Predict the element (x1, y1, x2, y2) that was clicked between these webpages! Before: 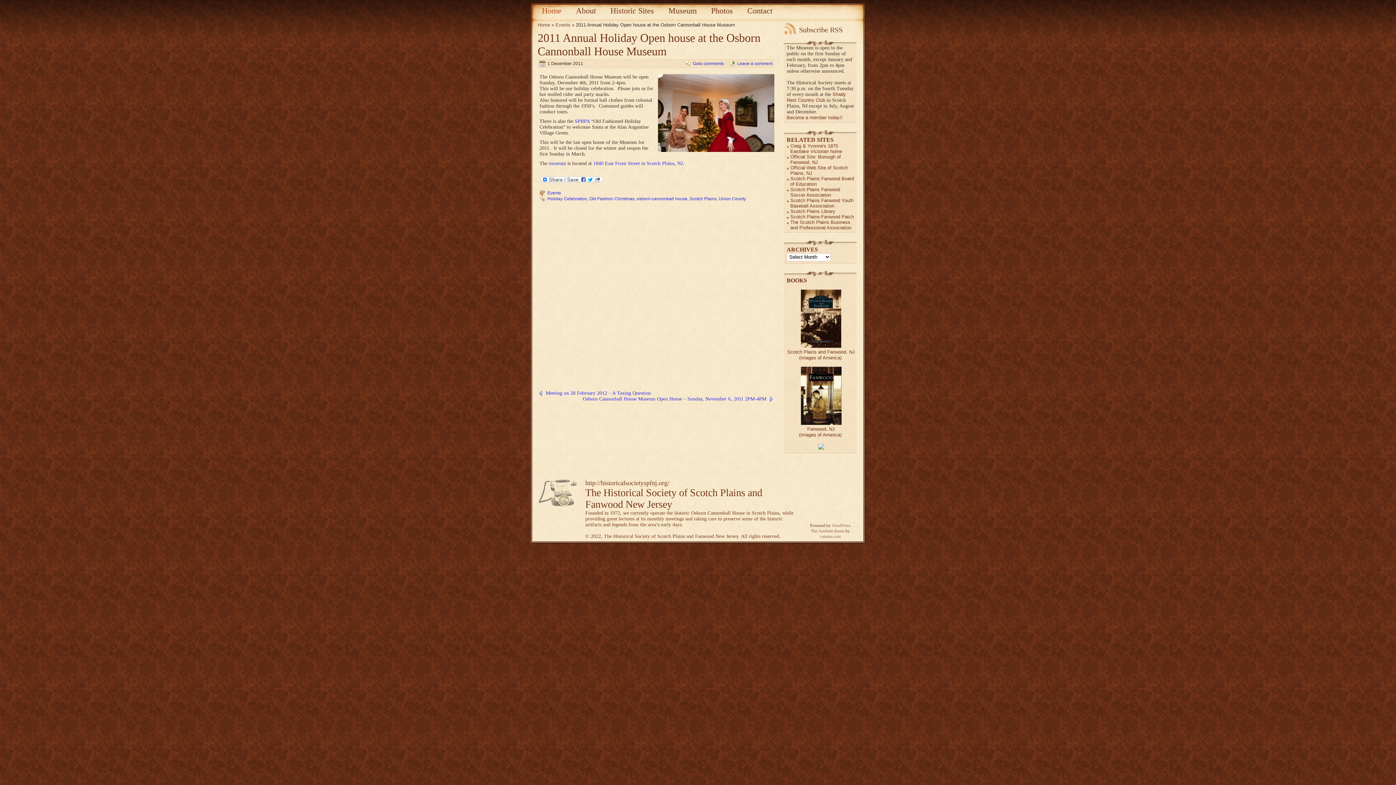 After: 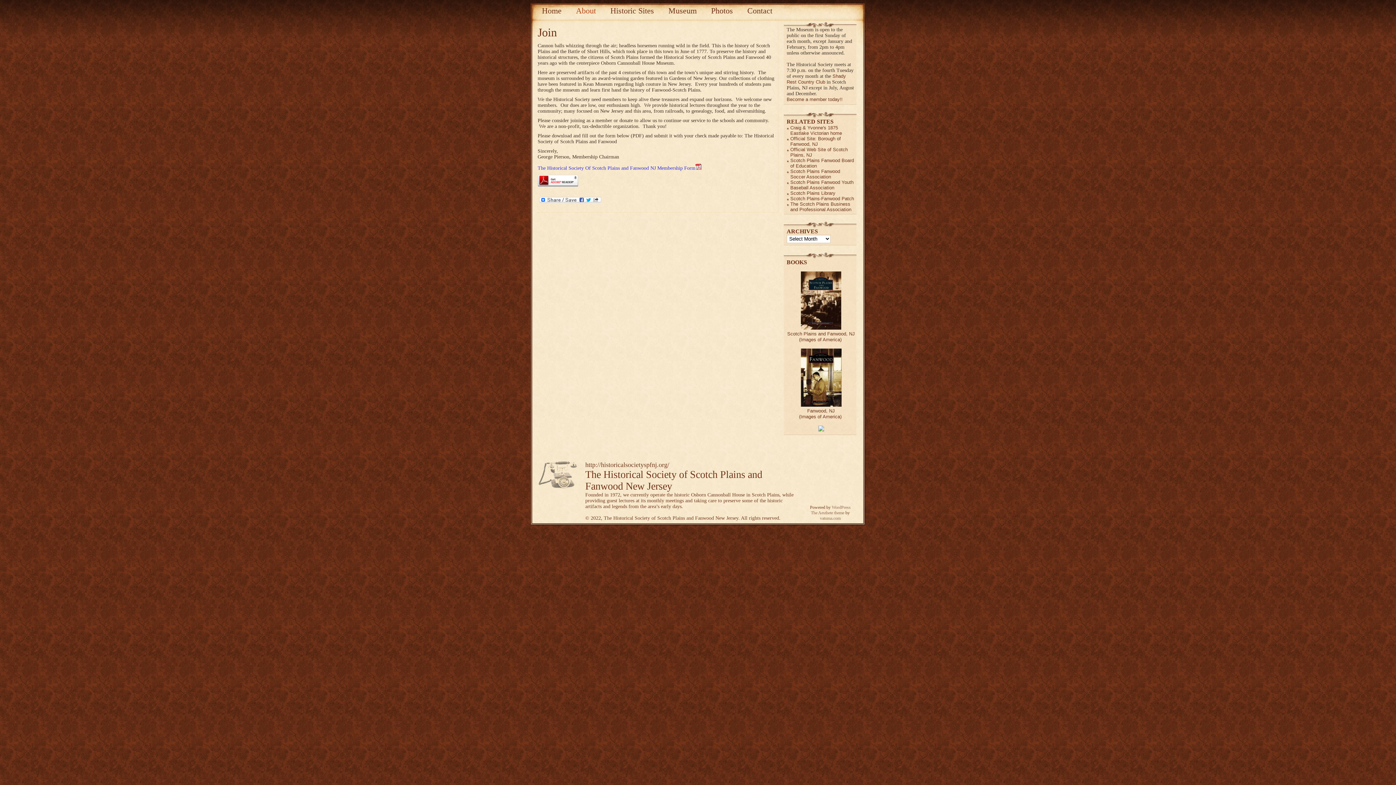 Action: label: Become a member today!! bbox: (786, 114, 842, 120)